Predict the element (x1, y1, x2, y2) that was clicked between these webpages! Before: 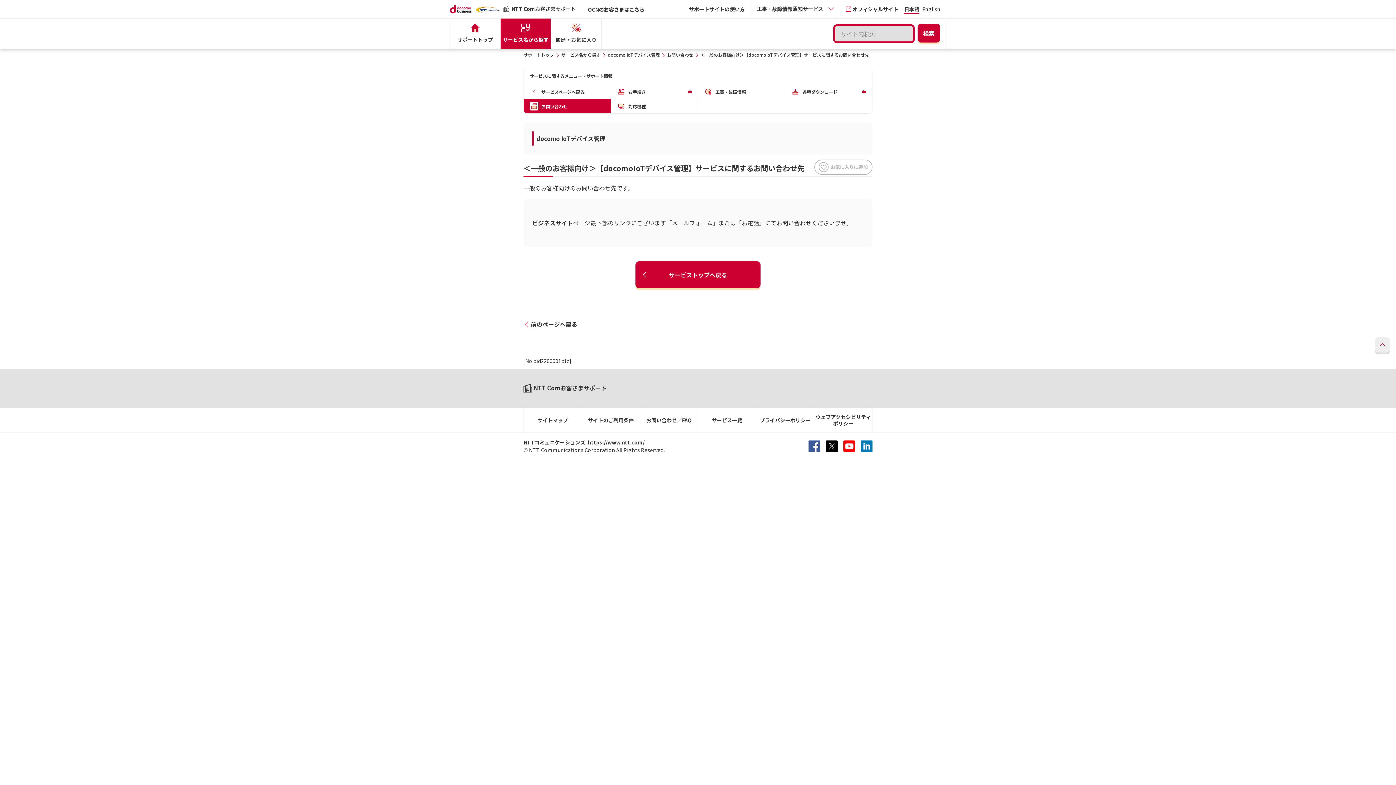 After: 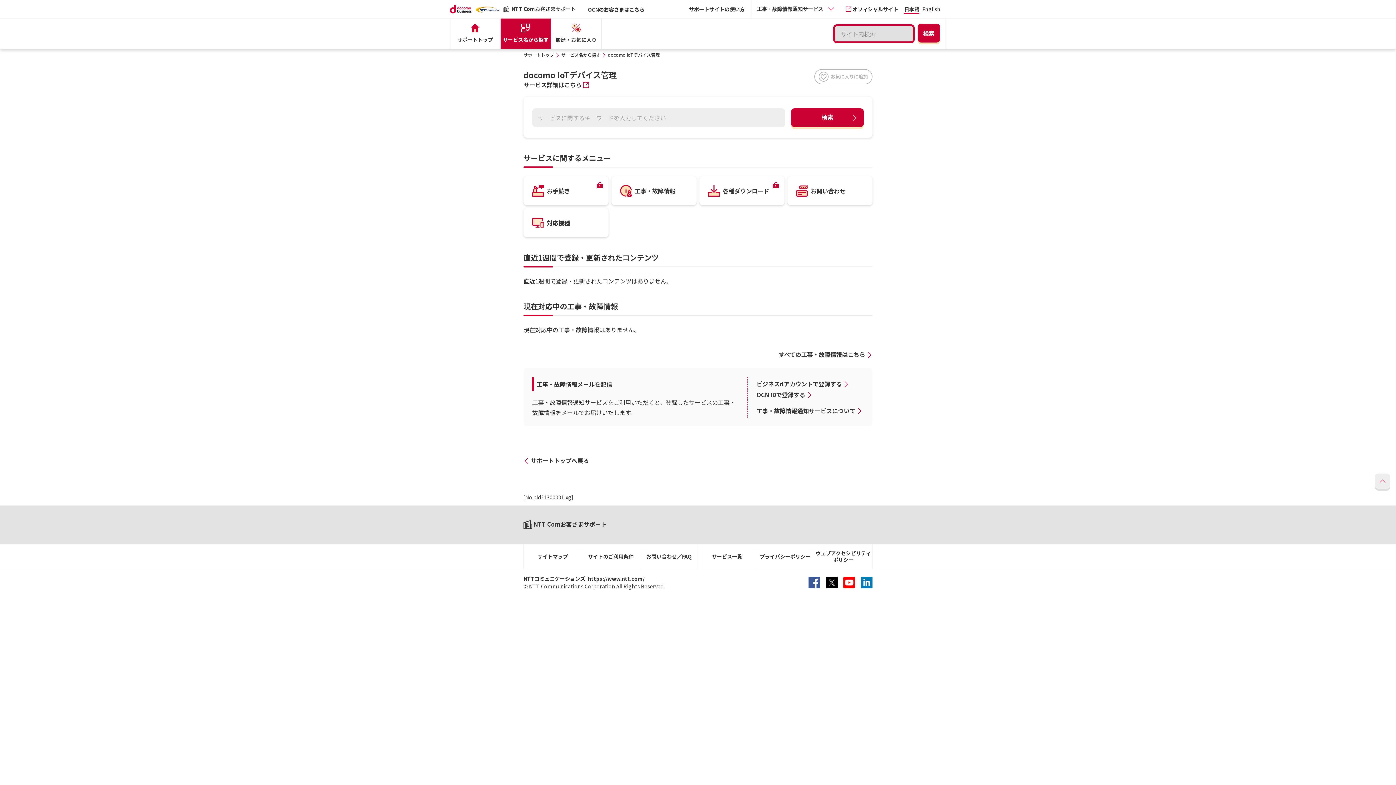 Action: bbox: (635, 261, 760, 288) label: サービストップへ戻る